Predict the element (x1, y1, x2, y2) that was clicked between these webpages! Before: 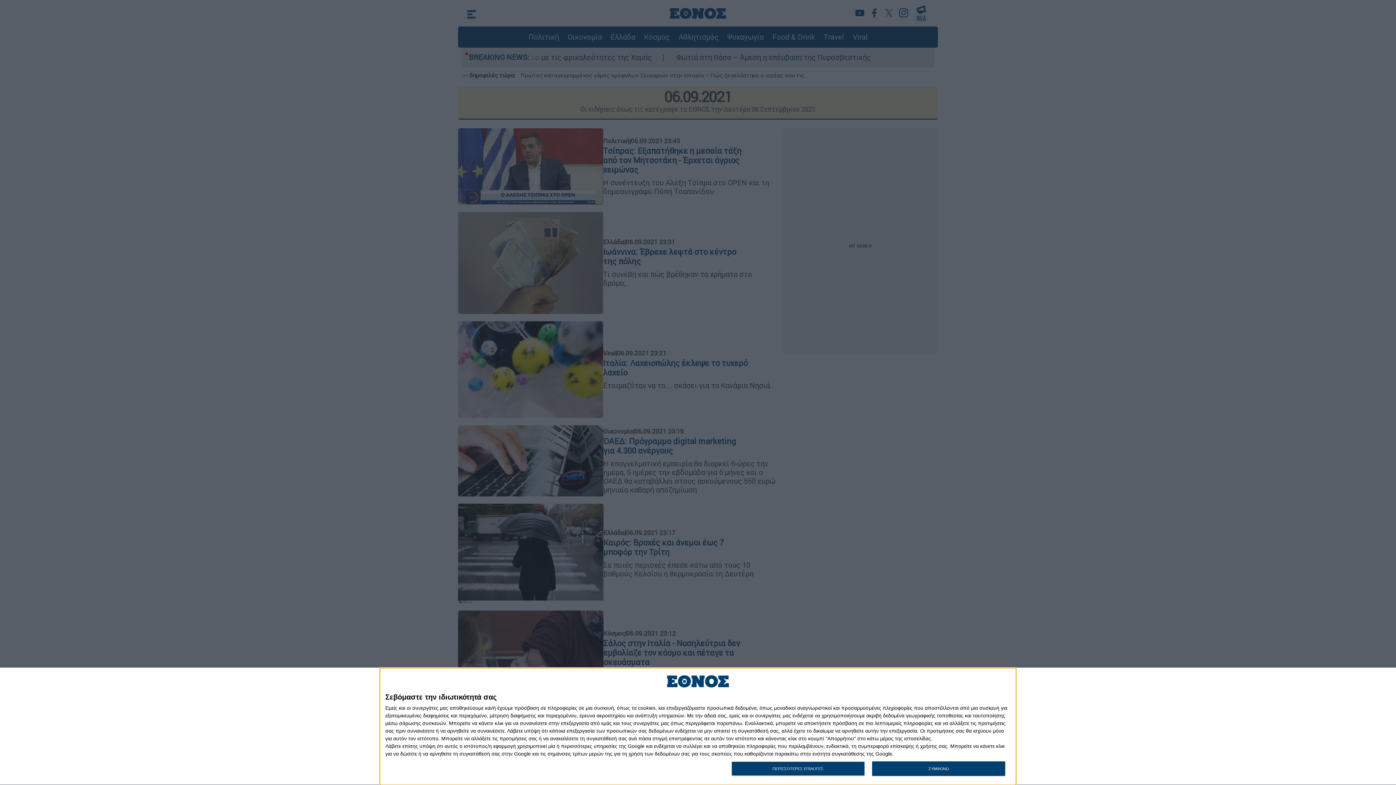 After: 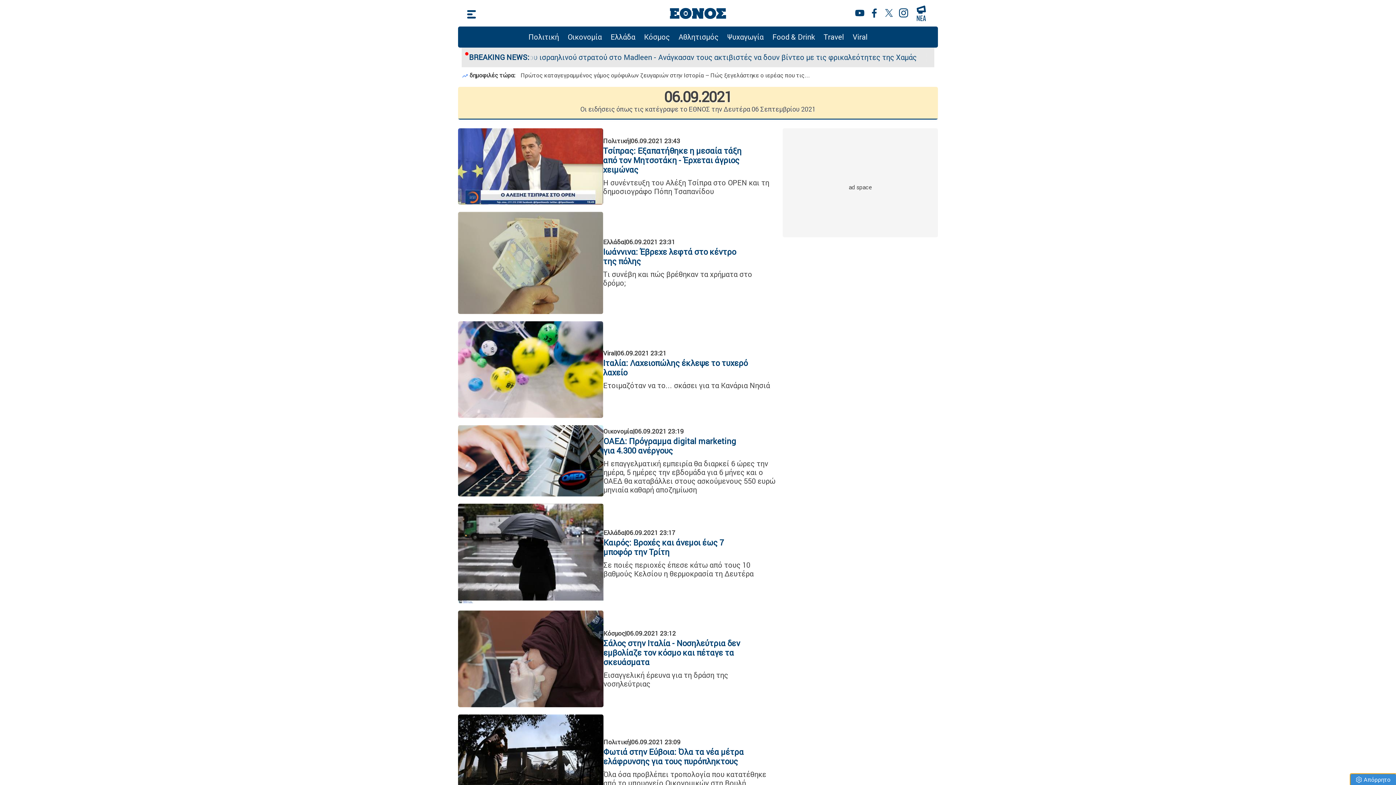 Action: label: ΣΥΜΦΩΝΩ bbox: (872, 761, 1005, 776)